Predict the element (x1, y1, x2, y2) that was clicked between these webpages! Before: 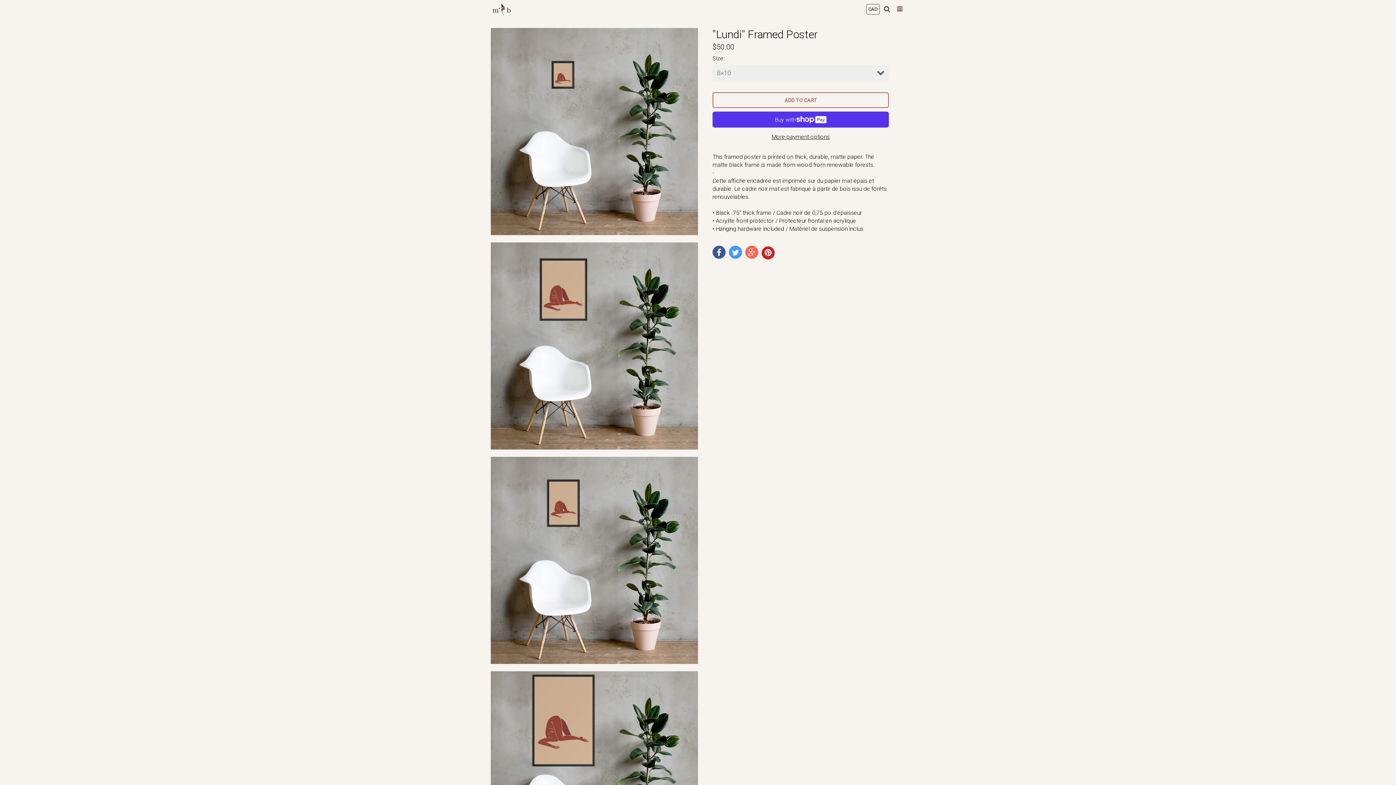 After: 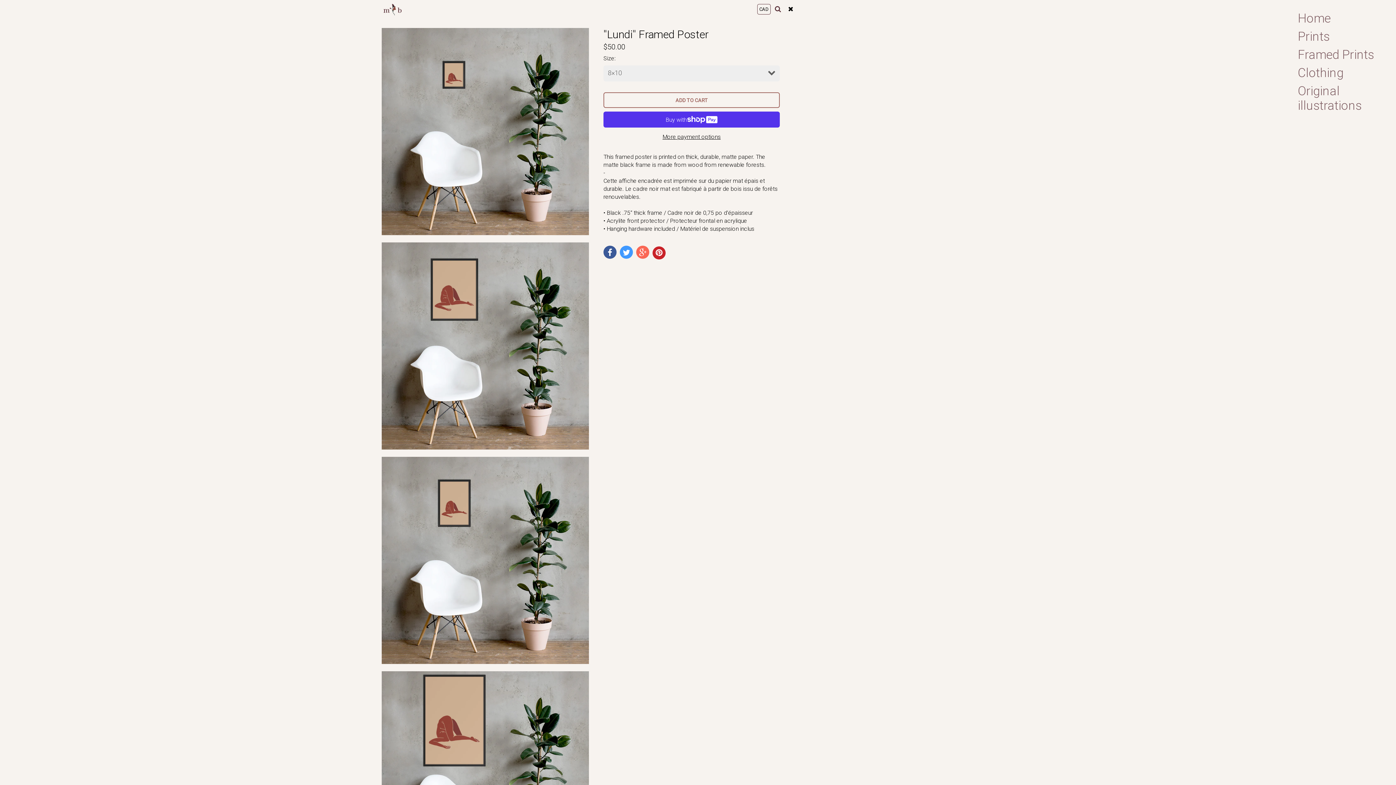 Action: bbox: (894, 4, 905, 14)